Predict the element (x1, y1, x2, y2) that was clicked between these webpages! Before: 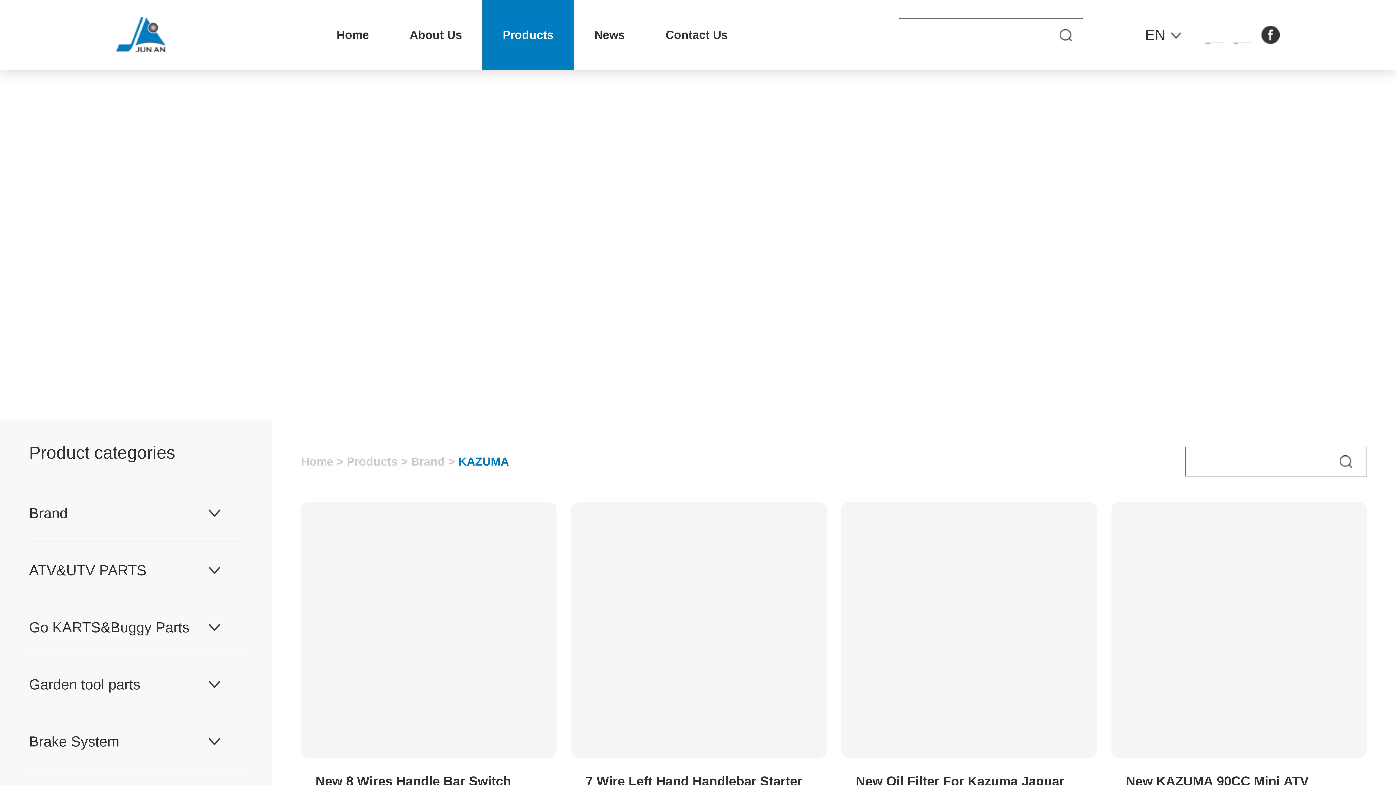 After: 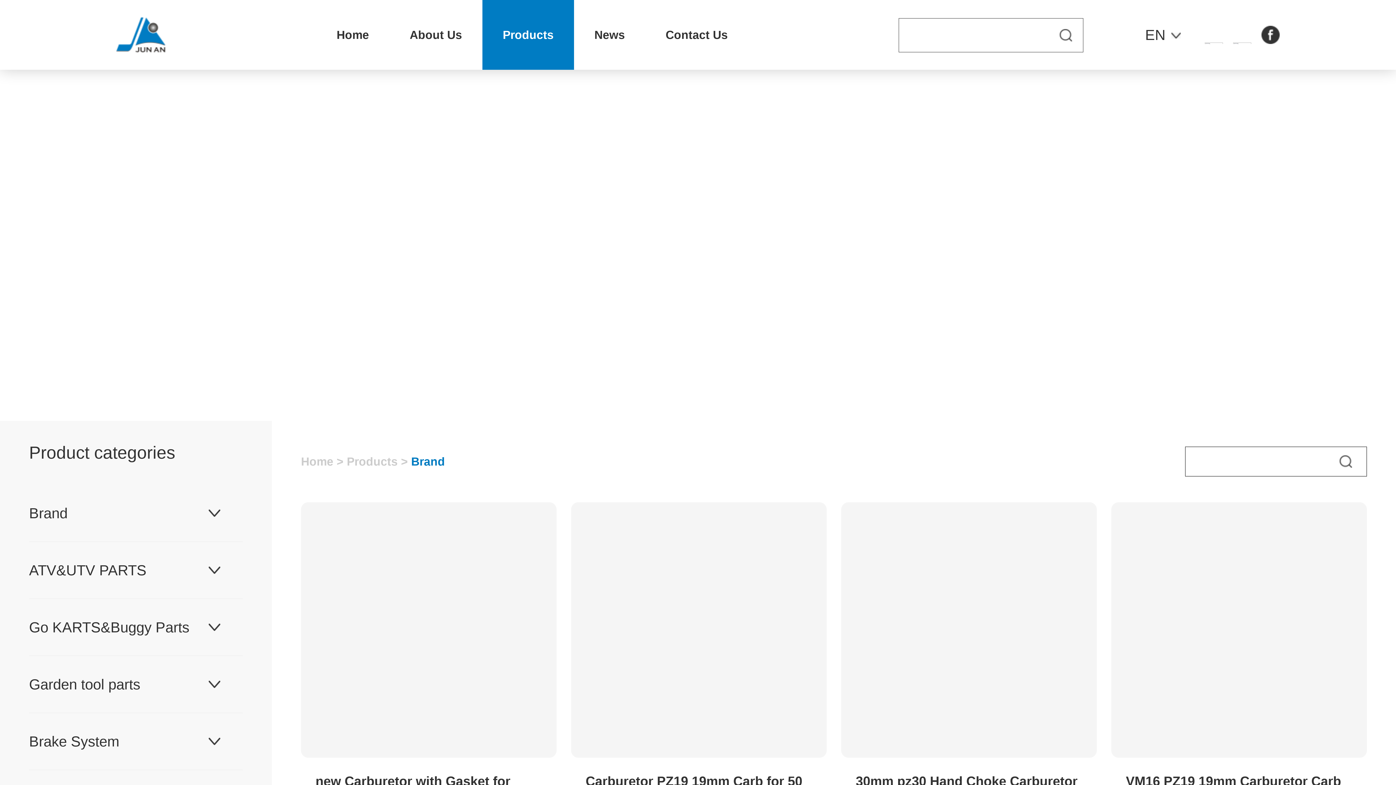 Action: label: Brand bbox: (411, 455, 445, 468)